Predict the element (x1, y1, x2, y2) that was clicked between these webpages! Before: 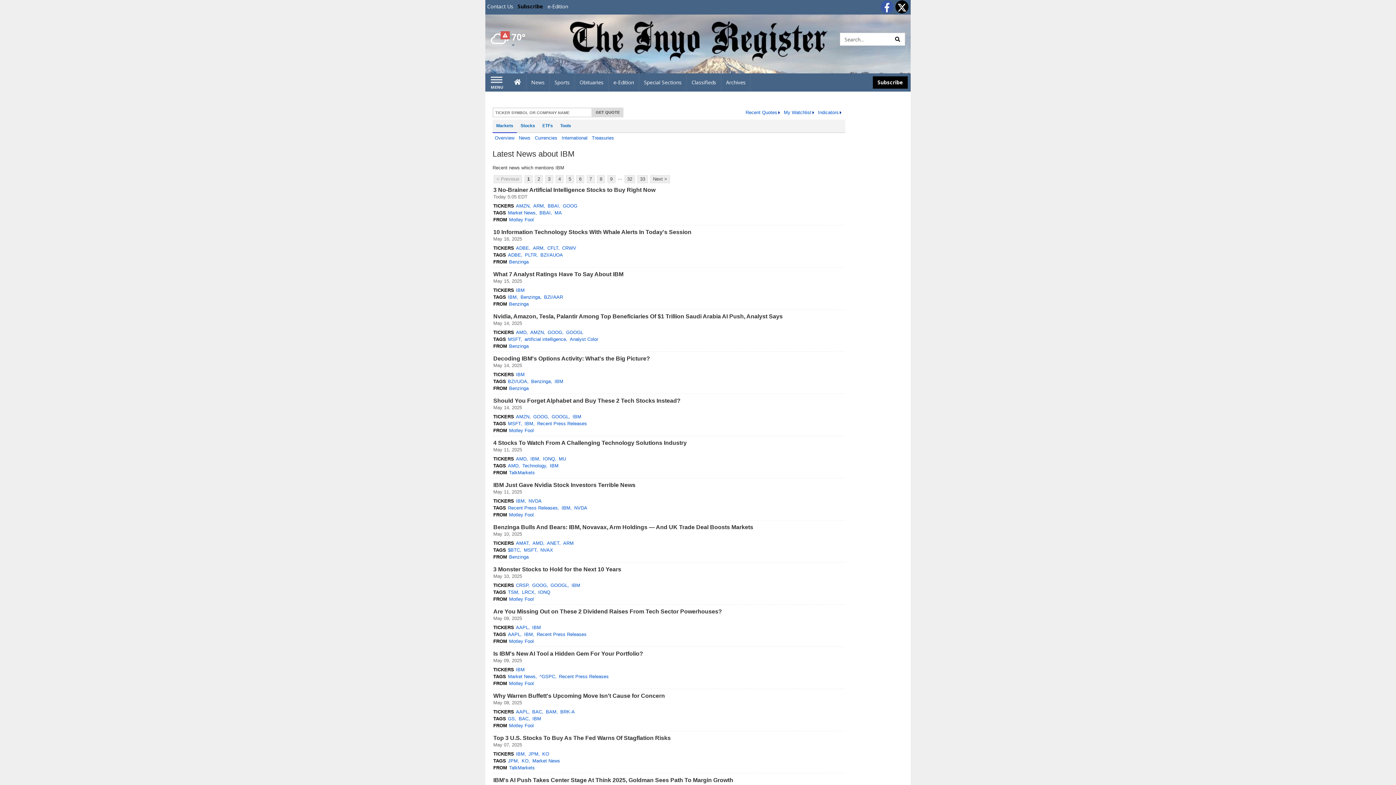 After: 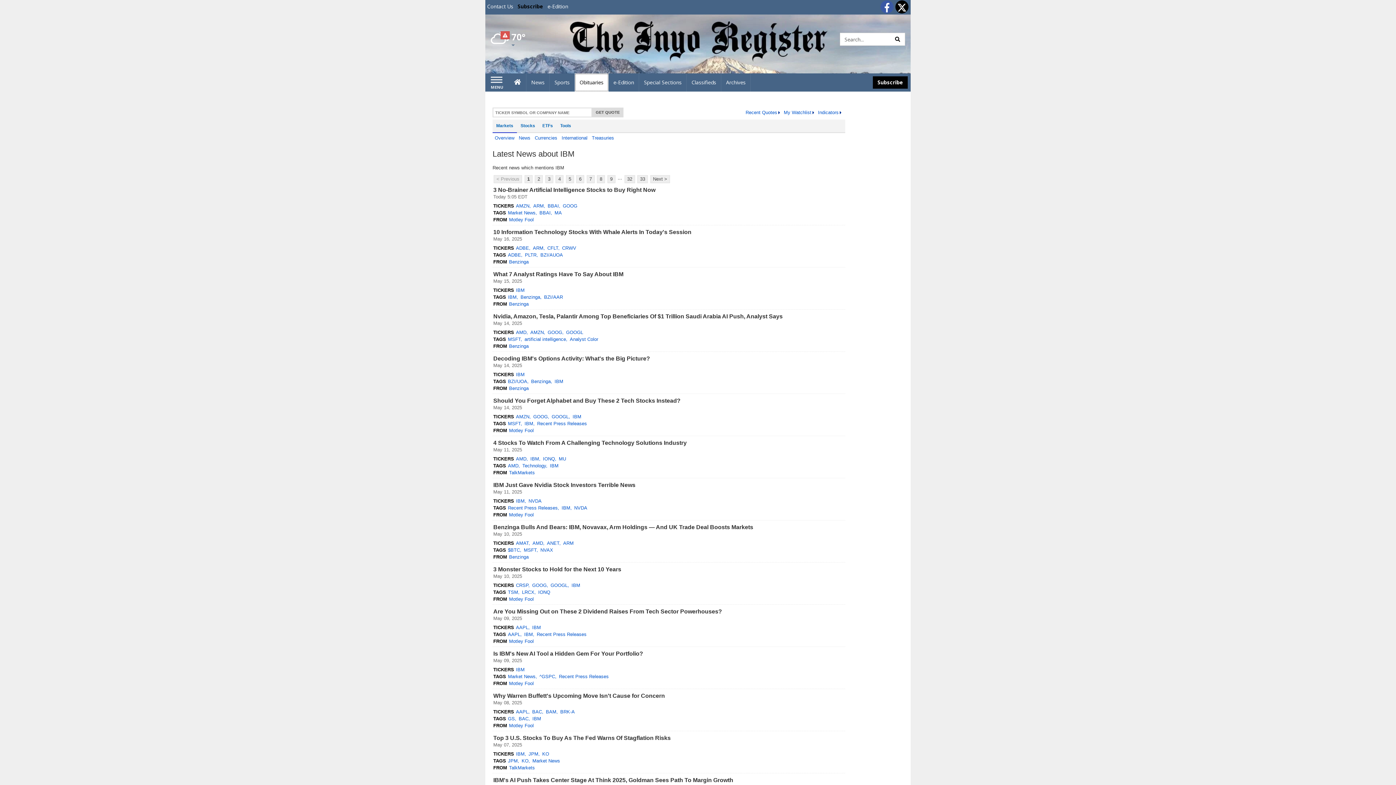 Action: label: Obituaries bbox: (575, 73, 608, 91)